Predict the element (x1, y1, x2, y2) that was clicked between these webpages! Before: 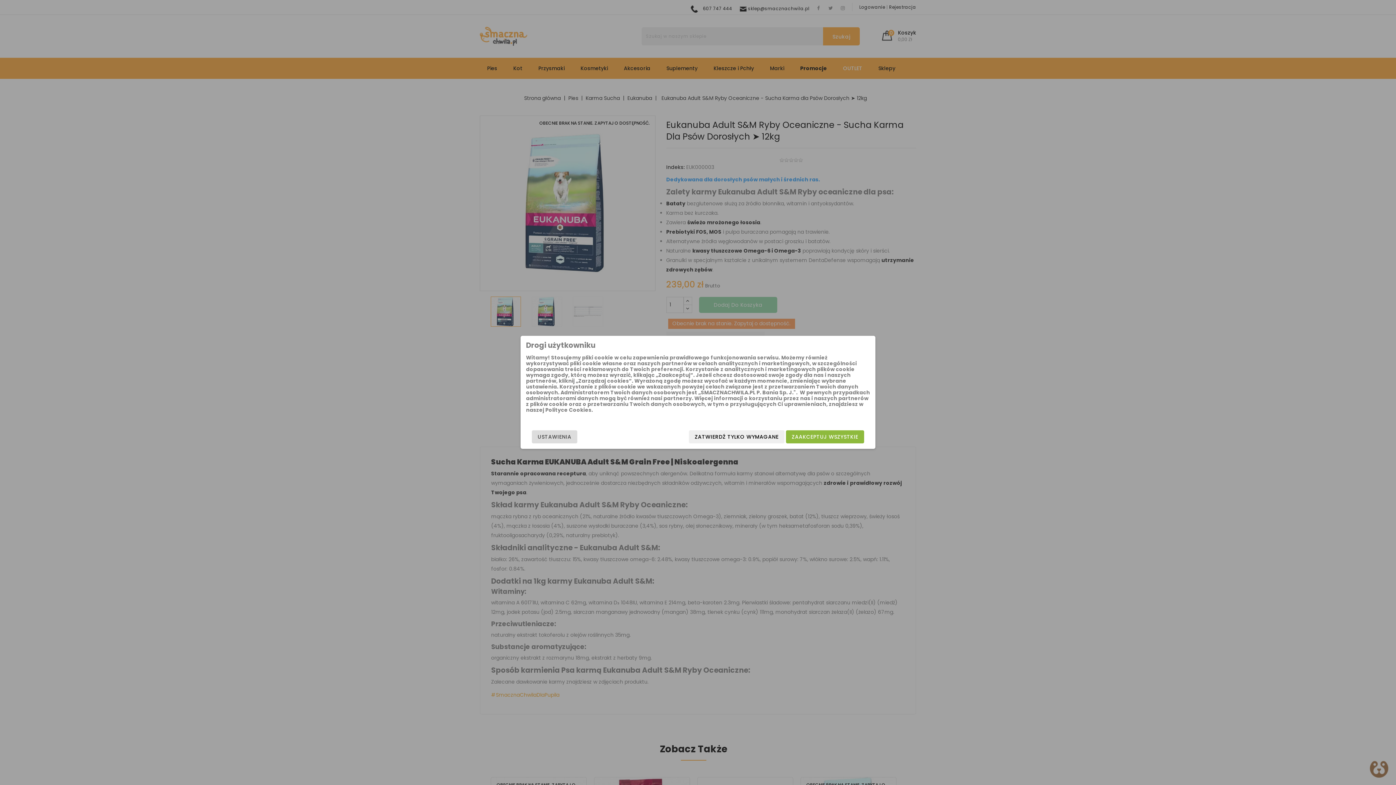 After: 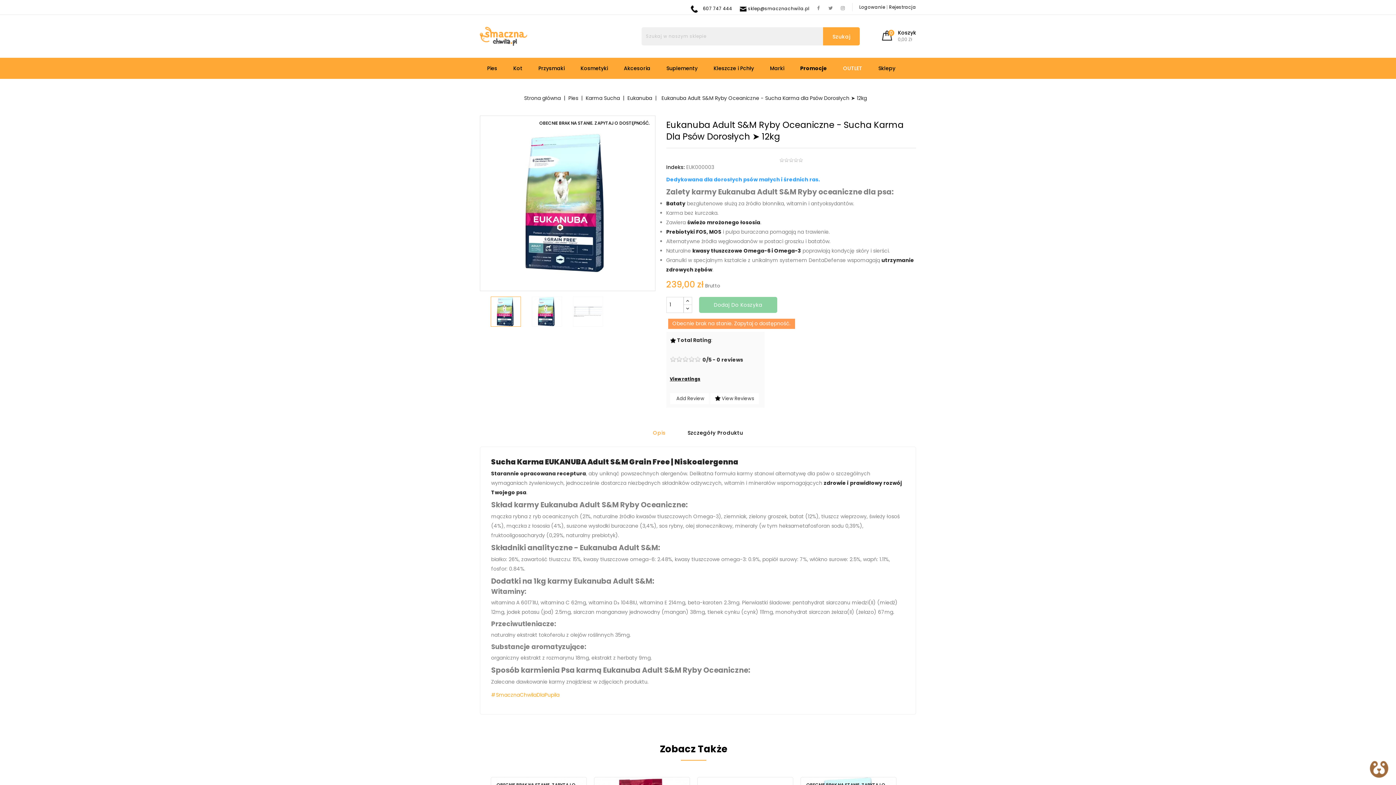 Action: label: ZATWIERDŹ TYLKO WYMAGANE bbox: (689, 430, 784, 443)